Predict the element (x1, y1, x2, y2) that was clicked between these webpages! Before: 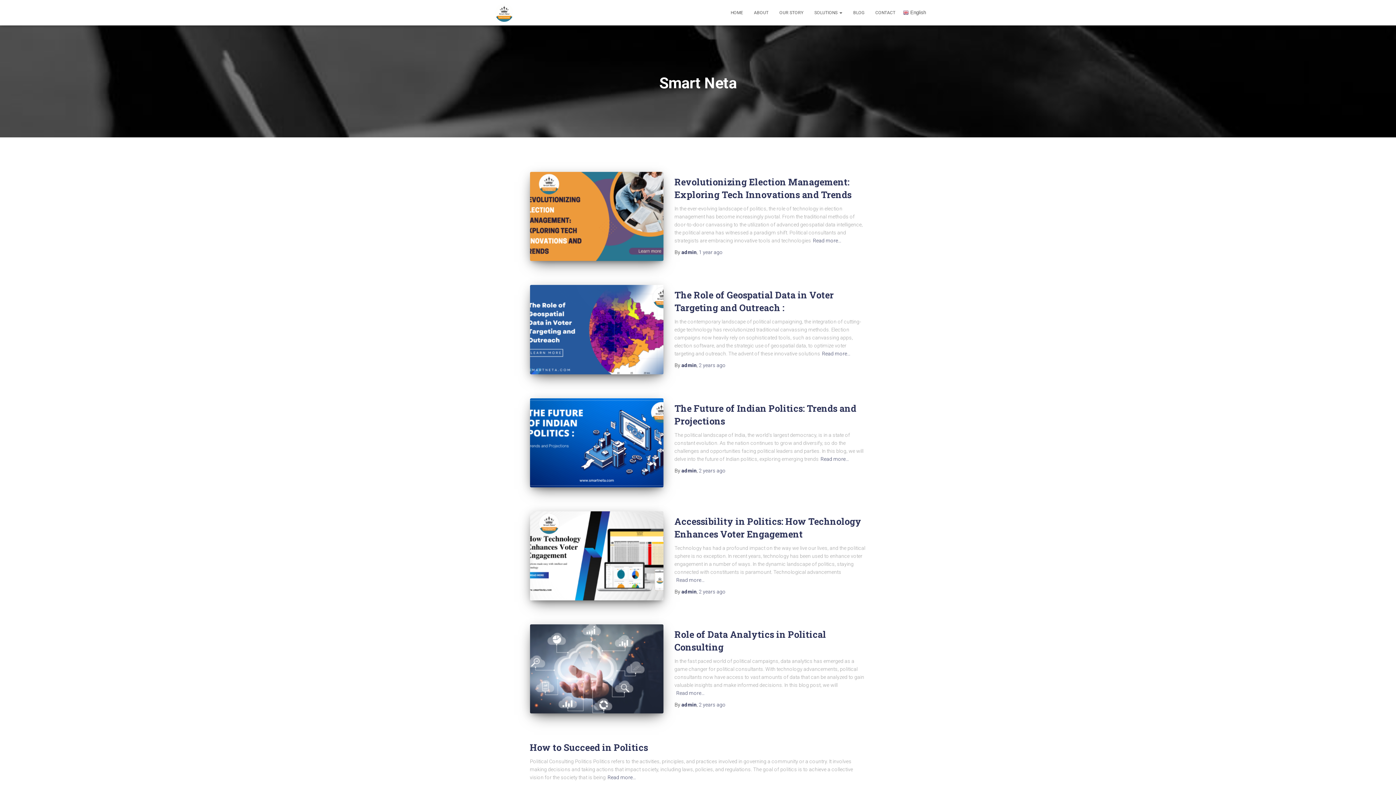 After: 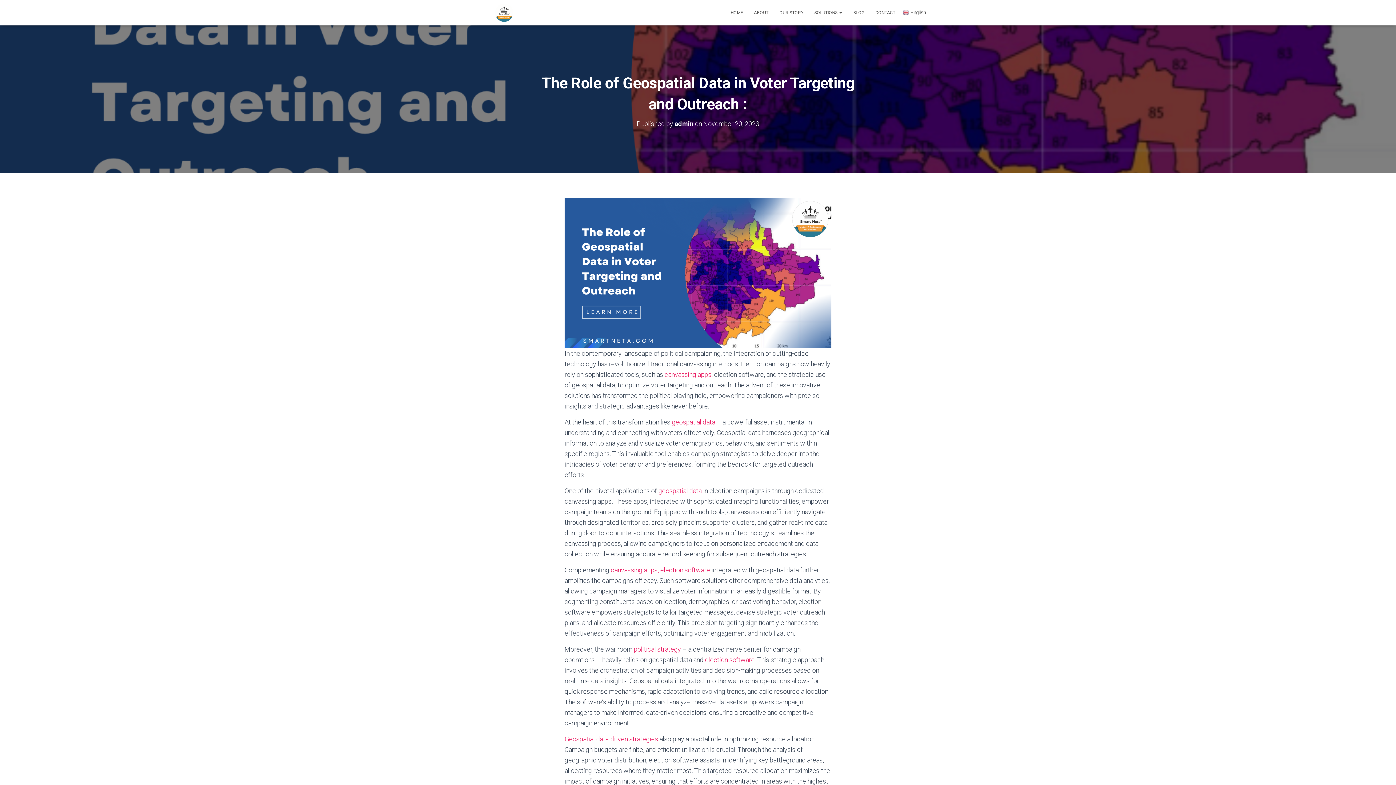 Action: label: 2 years ago bbox: (699, 362, 725, 368)